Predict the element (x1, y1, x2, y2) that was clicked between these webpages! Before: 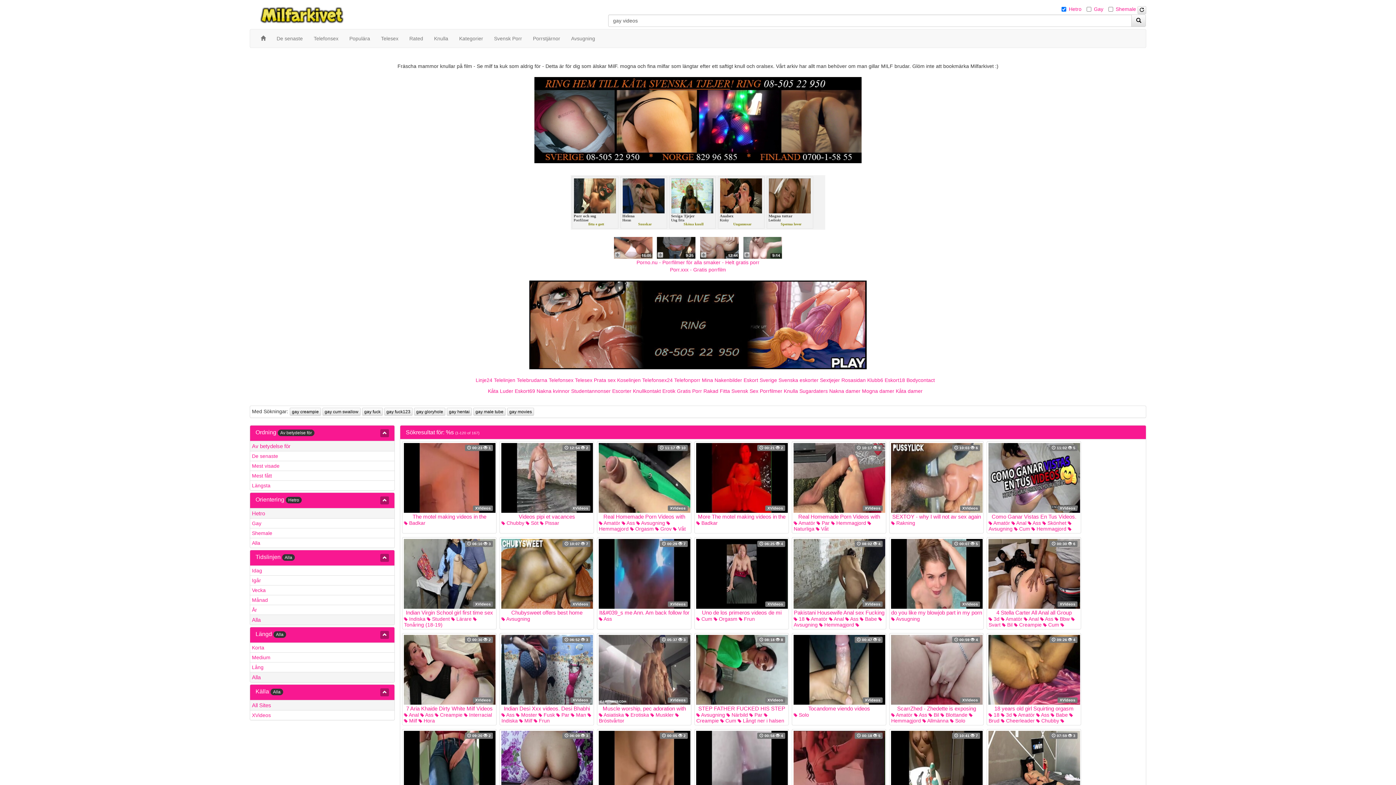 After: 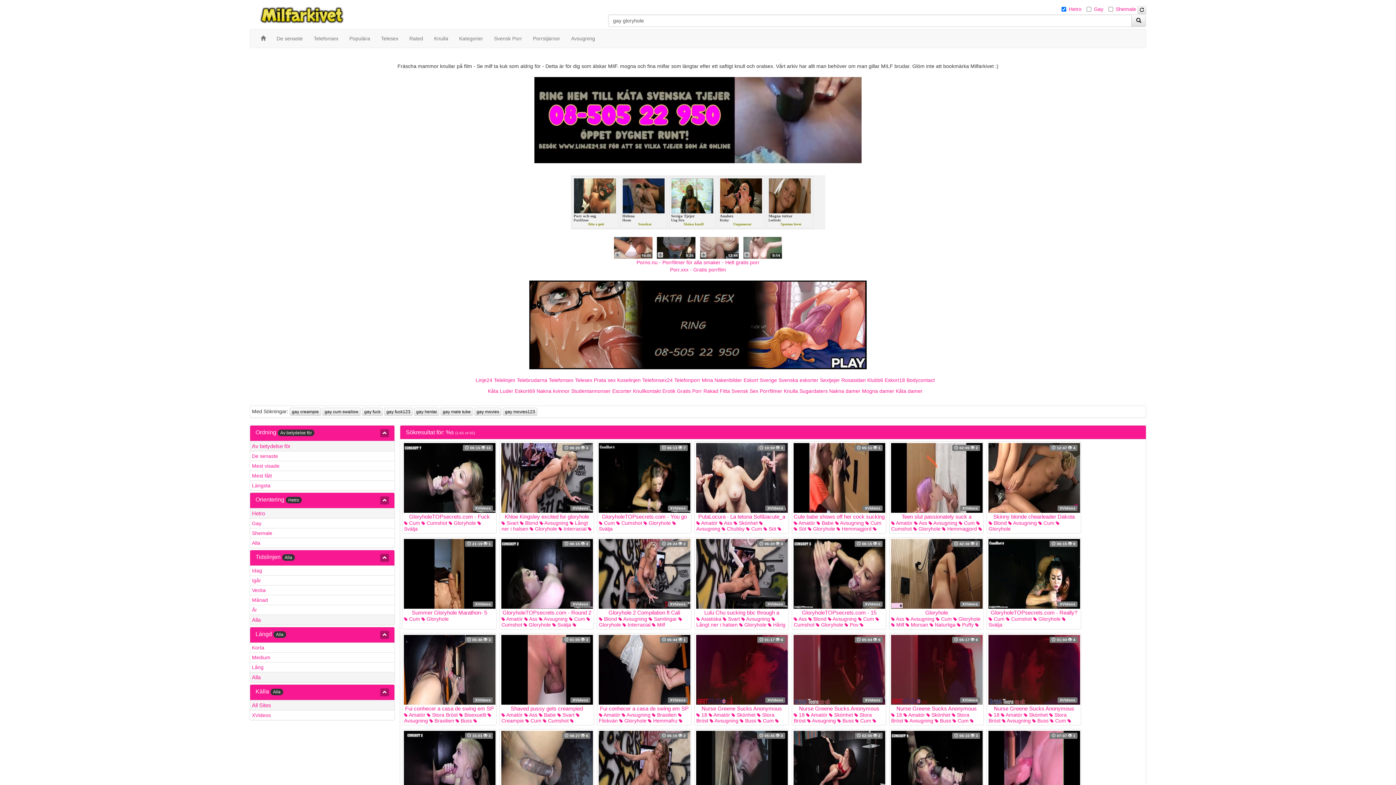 Action: bbox: (414, 408, 445, 416) label: gay gloryhole